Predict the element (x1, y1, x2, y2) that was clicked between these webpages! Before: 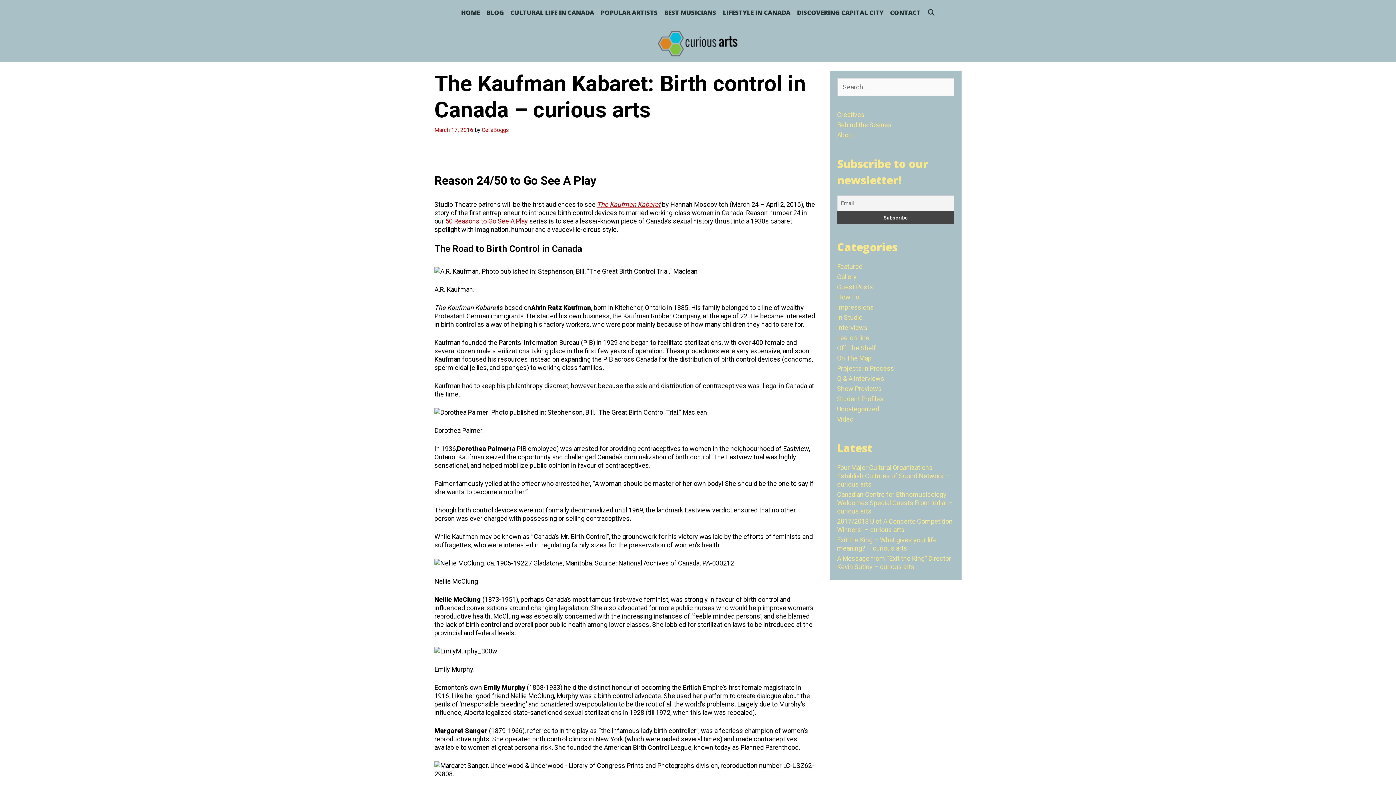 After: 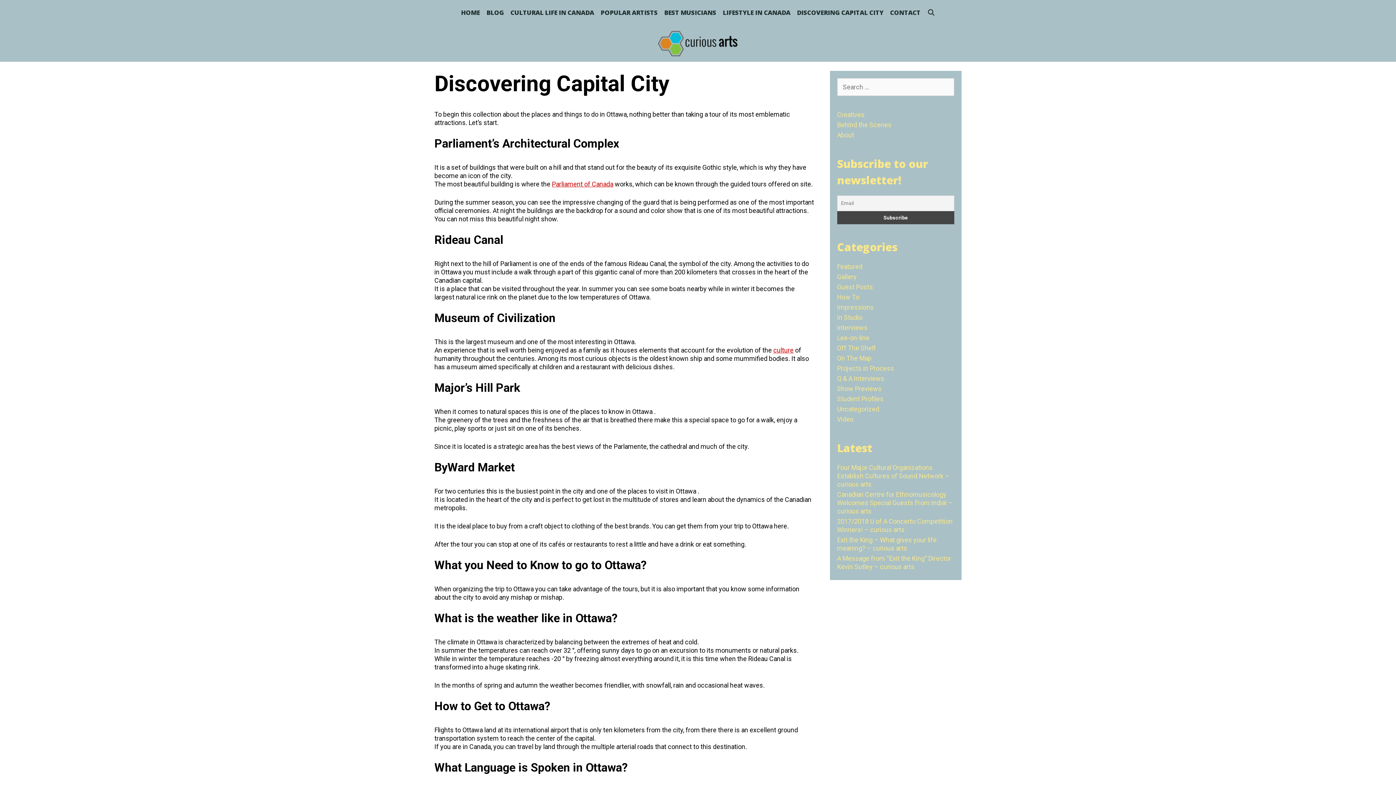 Action: label: DISCOVERING CAPITAL CITY bbox: (793, 0, 886, 25)